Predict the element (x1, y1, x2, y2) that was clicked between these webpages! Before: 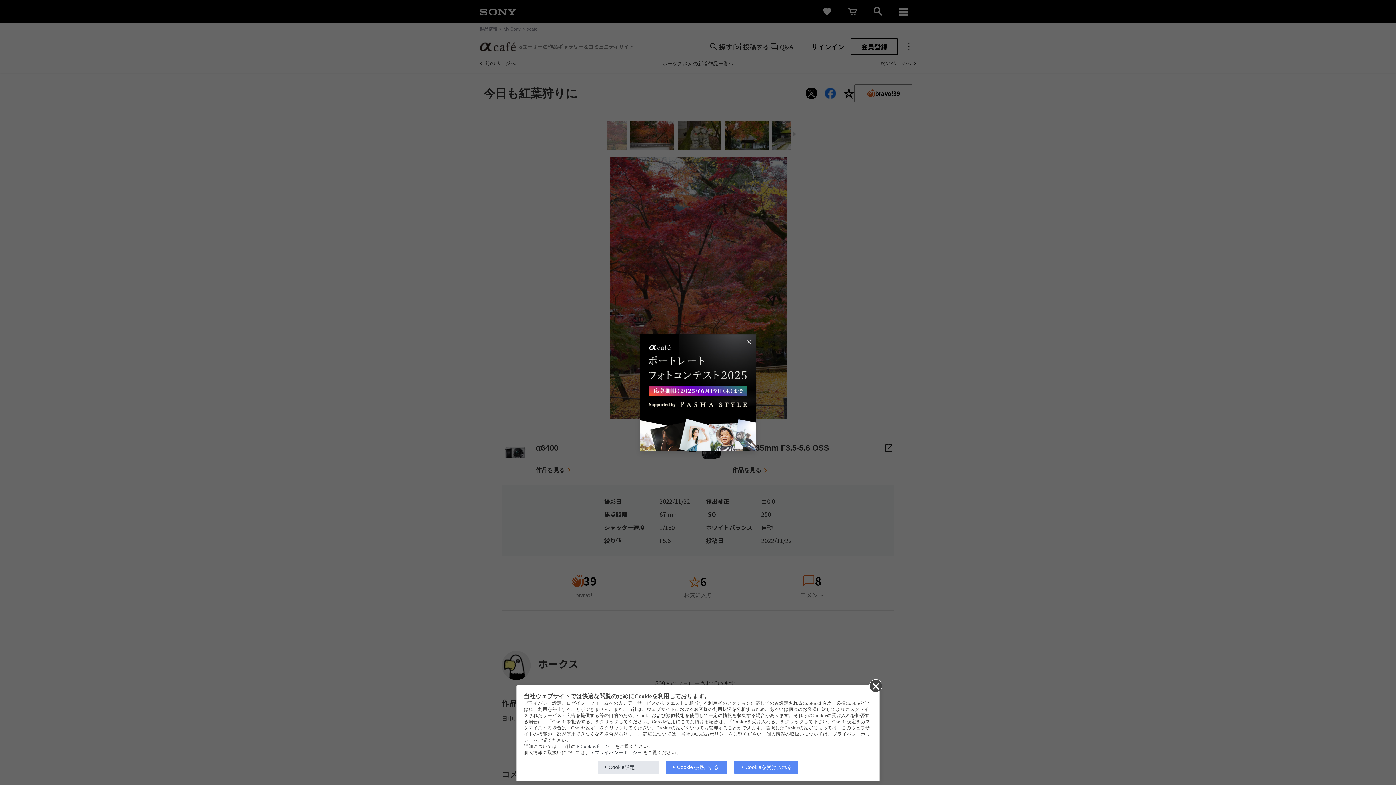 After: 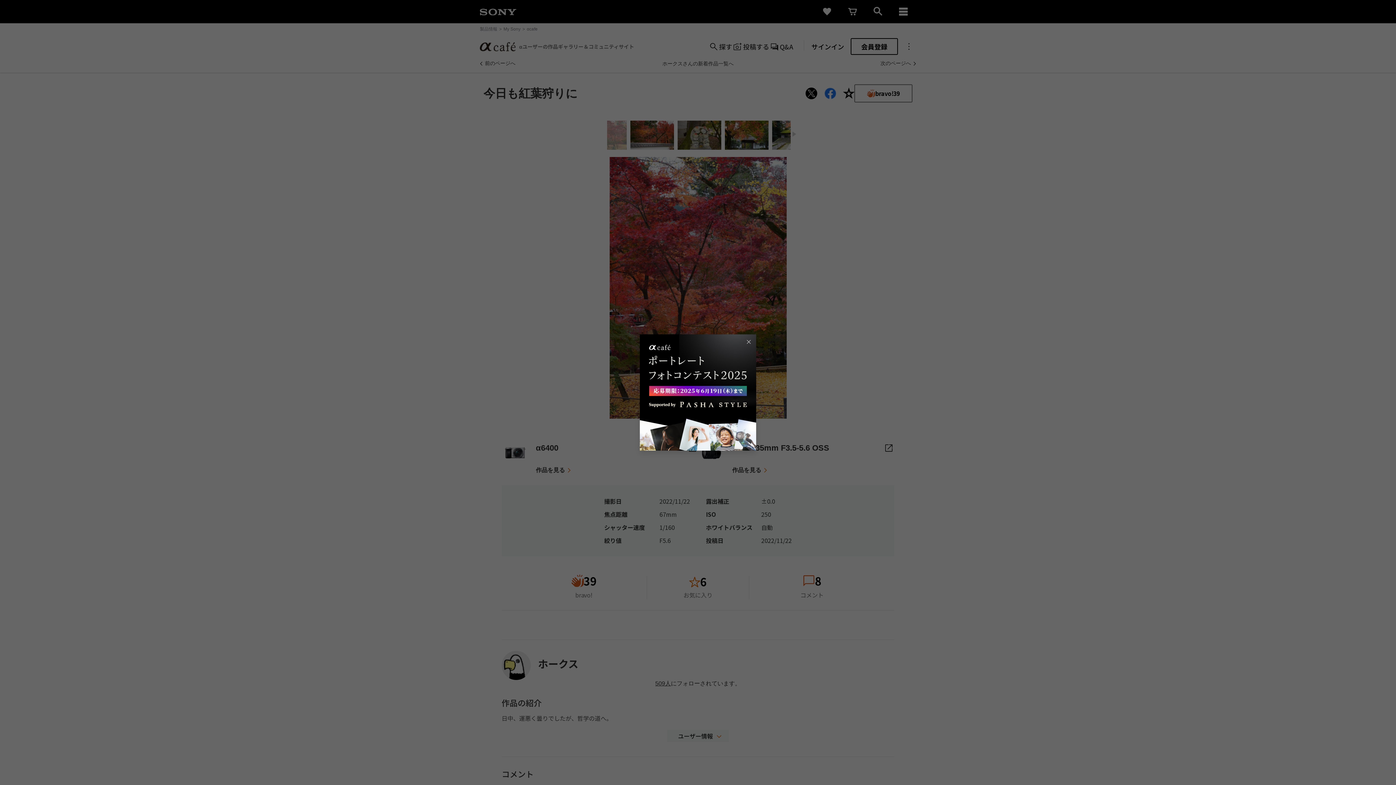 Action: bbox: (666, 761, 727, 774) label: Cookieを拒否する